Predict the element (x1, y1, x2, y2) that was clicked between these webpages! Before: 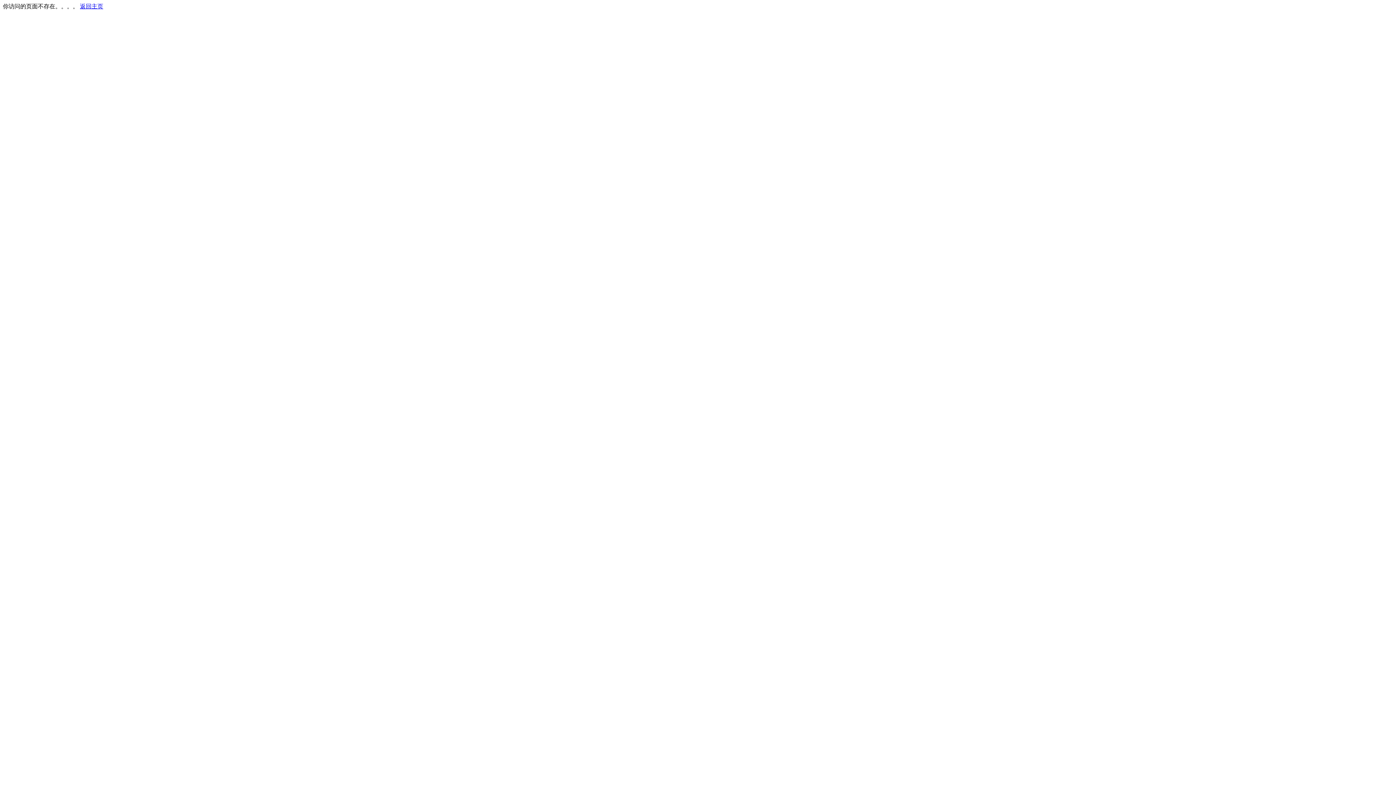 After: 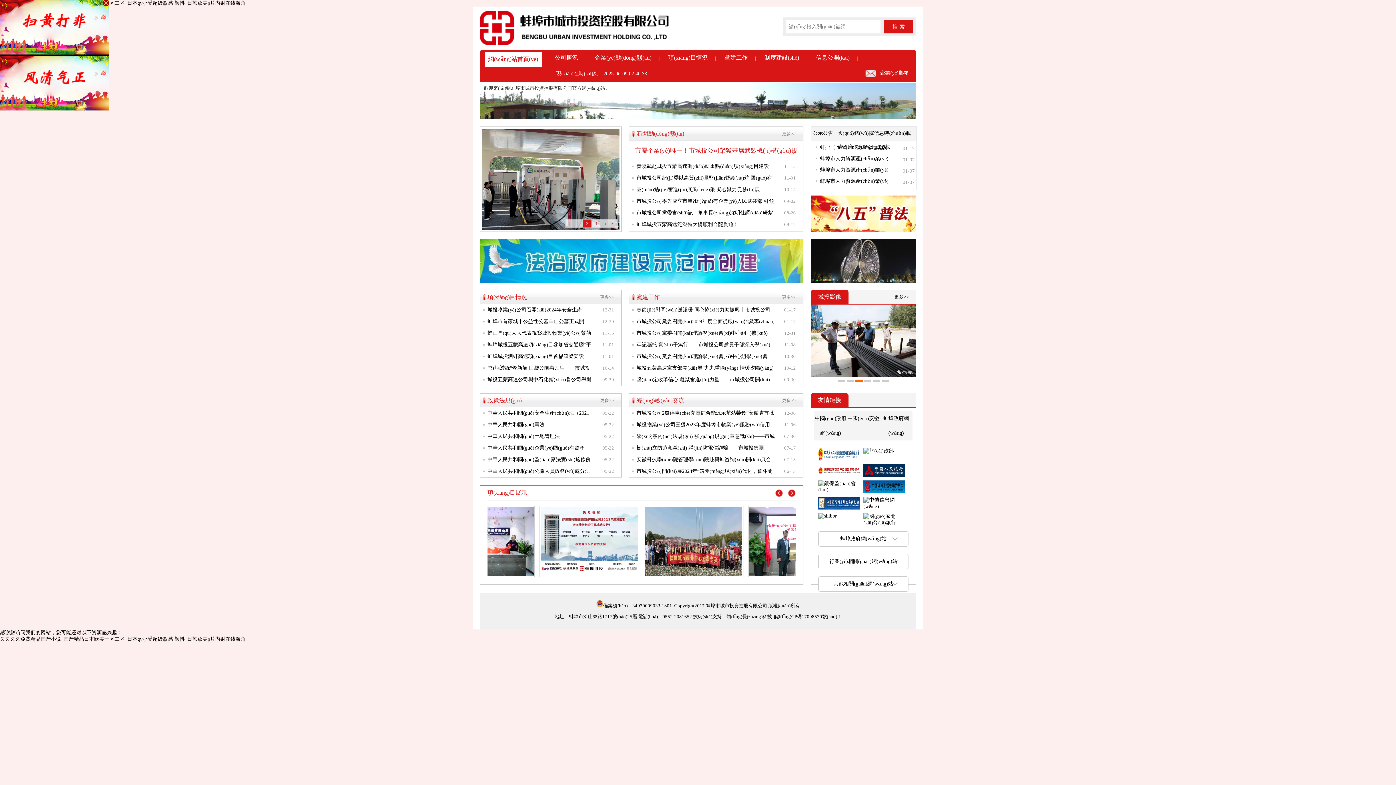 Action: label: 返回主页 bbox: (80, 3, 103, 9)